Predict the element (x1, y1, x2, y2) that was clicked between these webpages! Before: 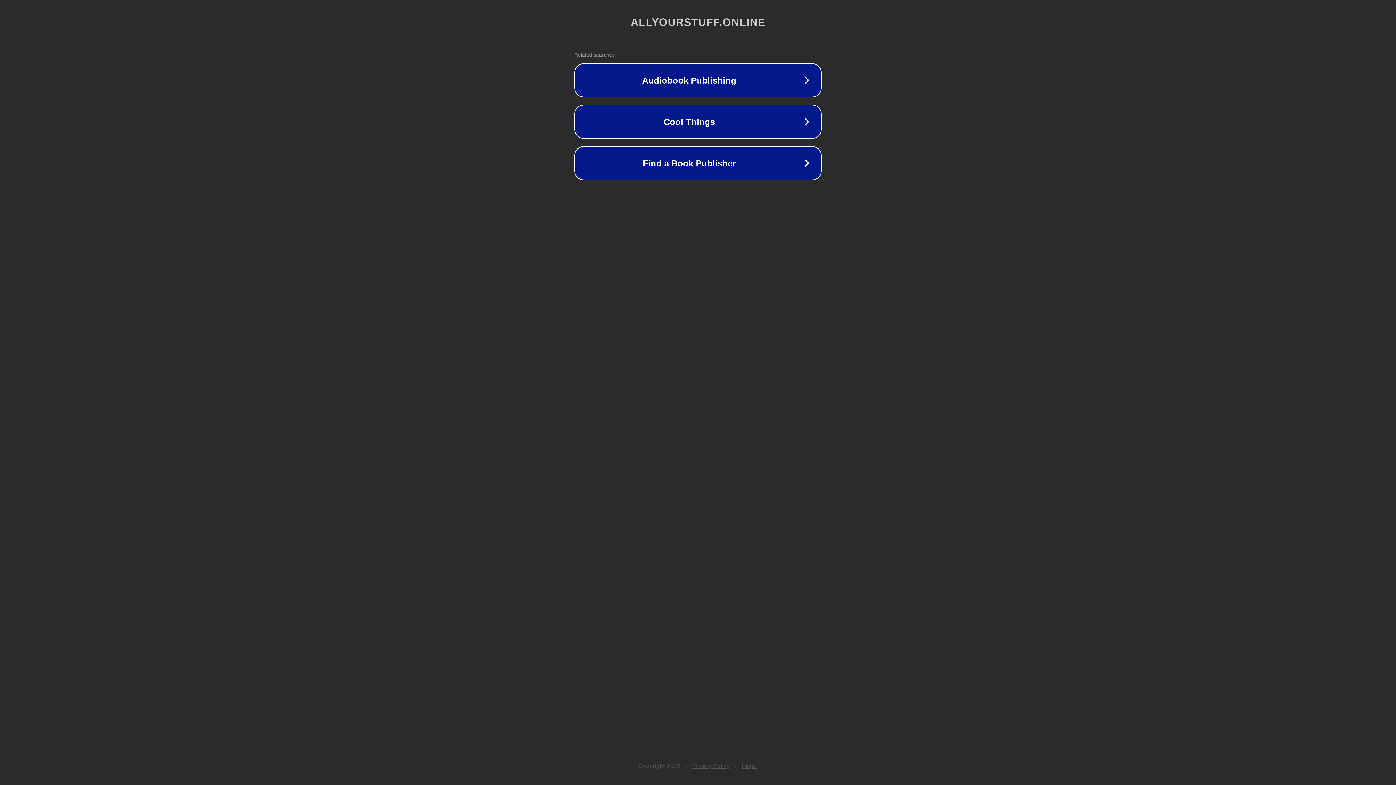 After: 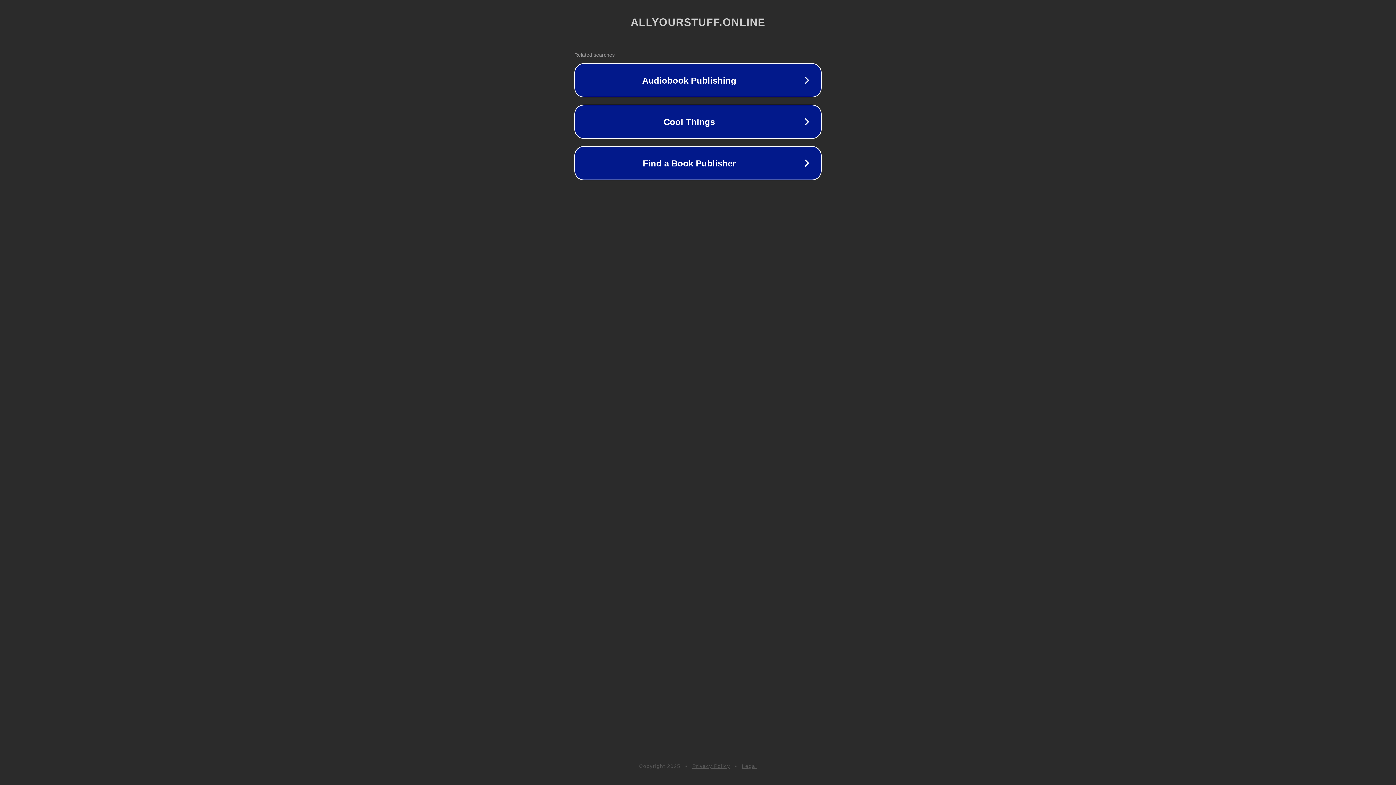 Action: bbox: (692, 763, 730, 769) label: Privacy Policy